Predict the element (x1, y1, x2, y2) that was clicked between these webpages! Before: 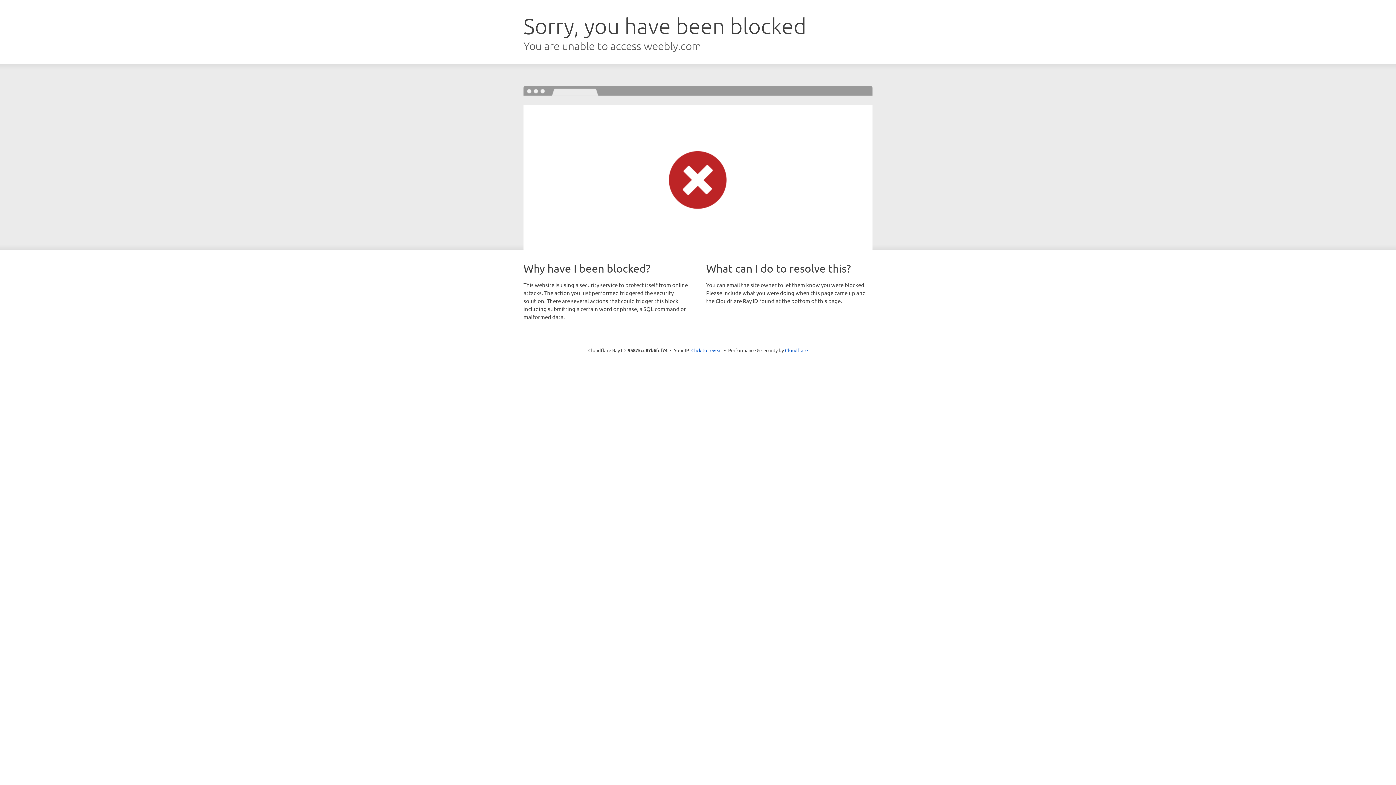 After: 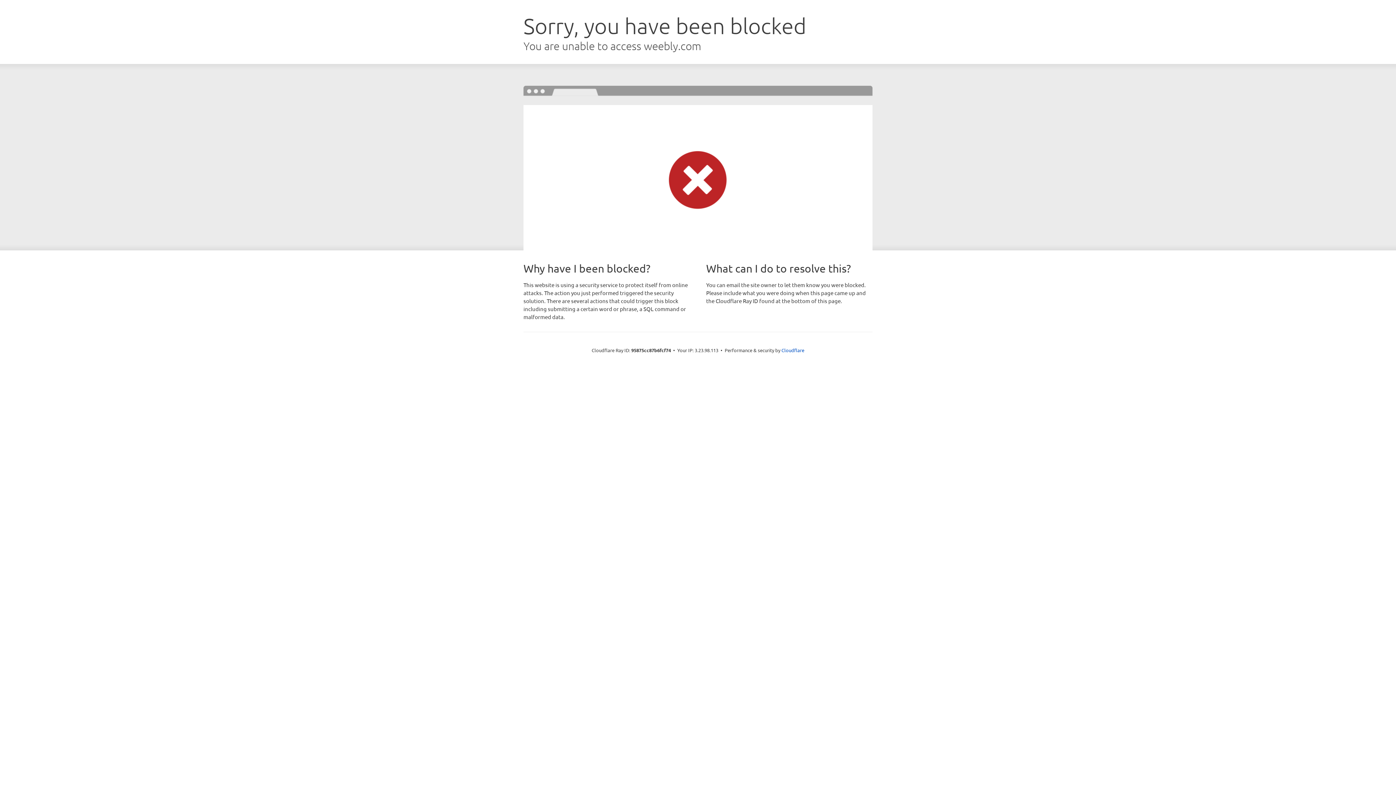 Action: label: Click to reveal bbox: (691, 346, 722, 353)